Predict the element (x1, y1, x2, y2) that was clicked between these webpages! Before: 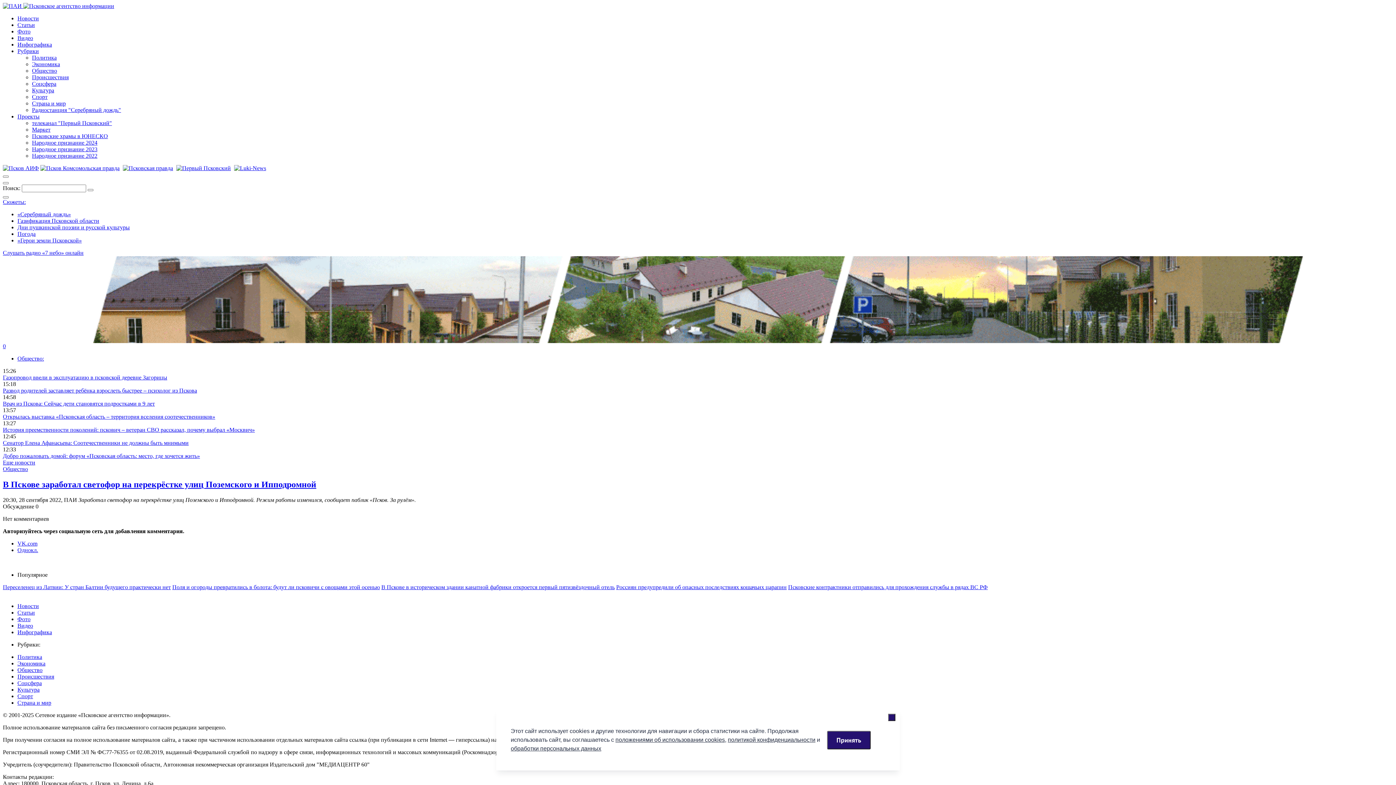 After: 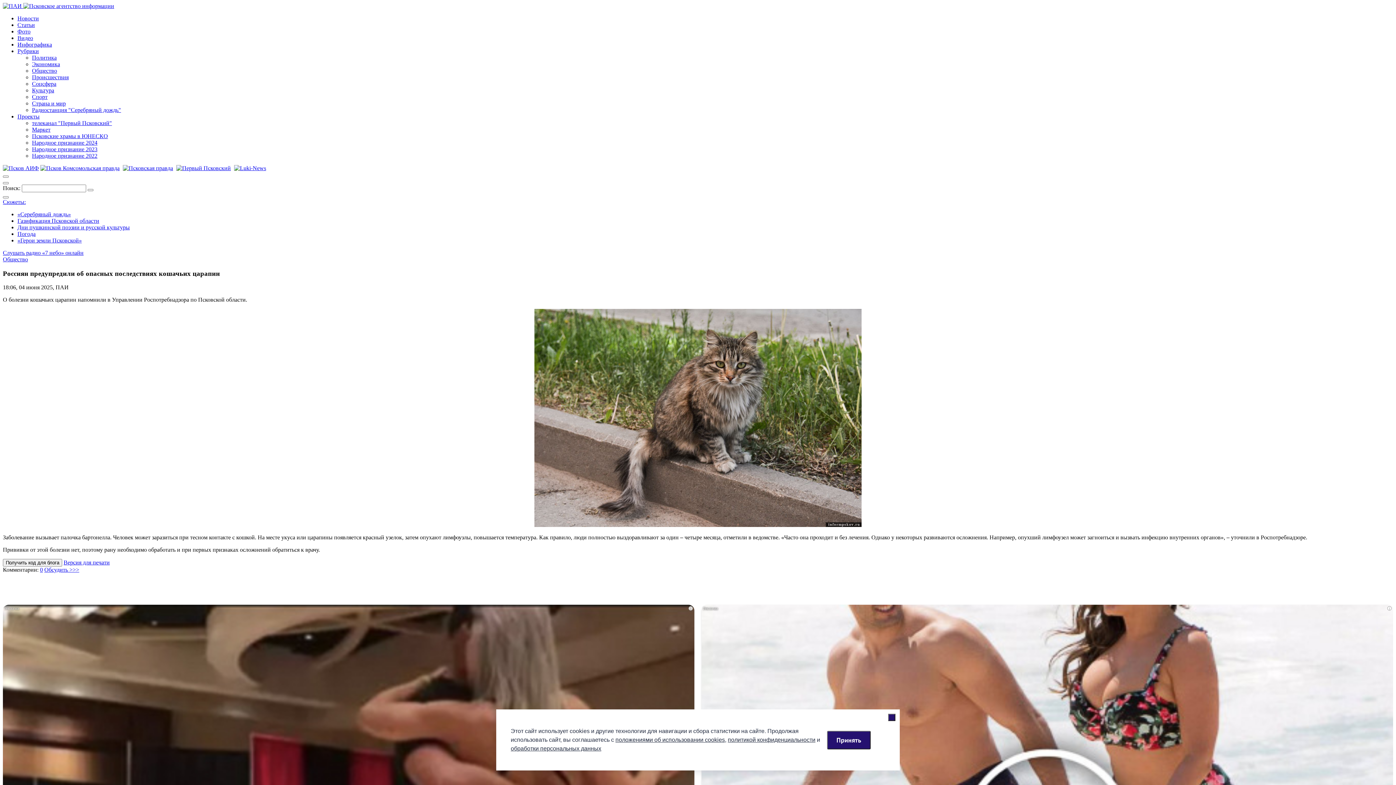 Action: label: Россиян предупредили об опасных последствиях кошачьих царапин bbox: (616, 584, 786, 590)